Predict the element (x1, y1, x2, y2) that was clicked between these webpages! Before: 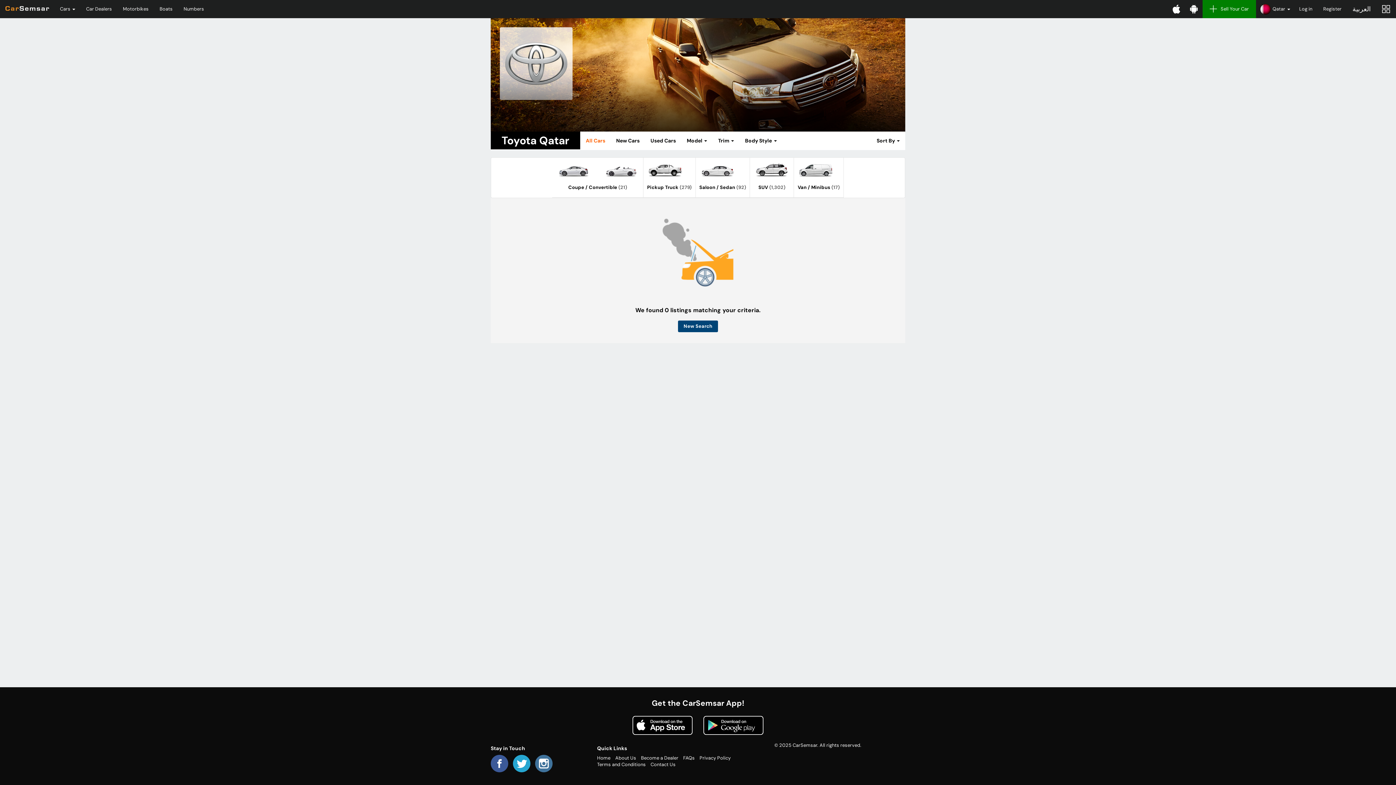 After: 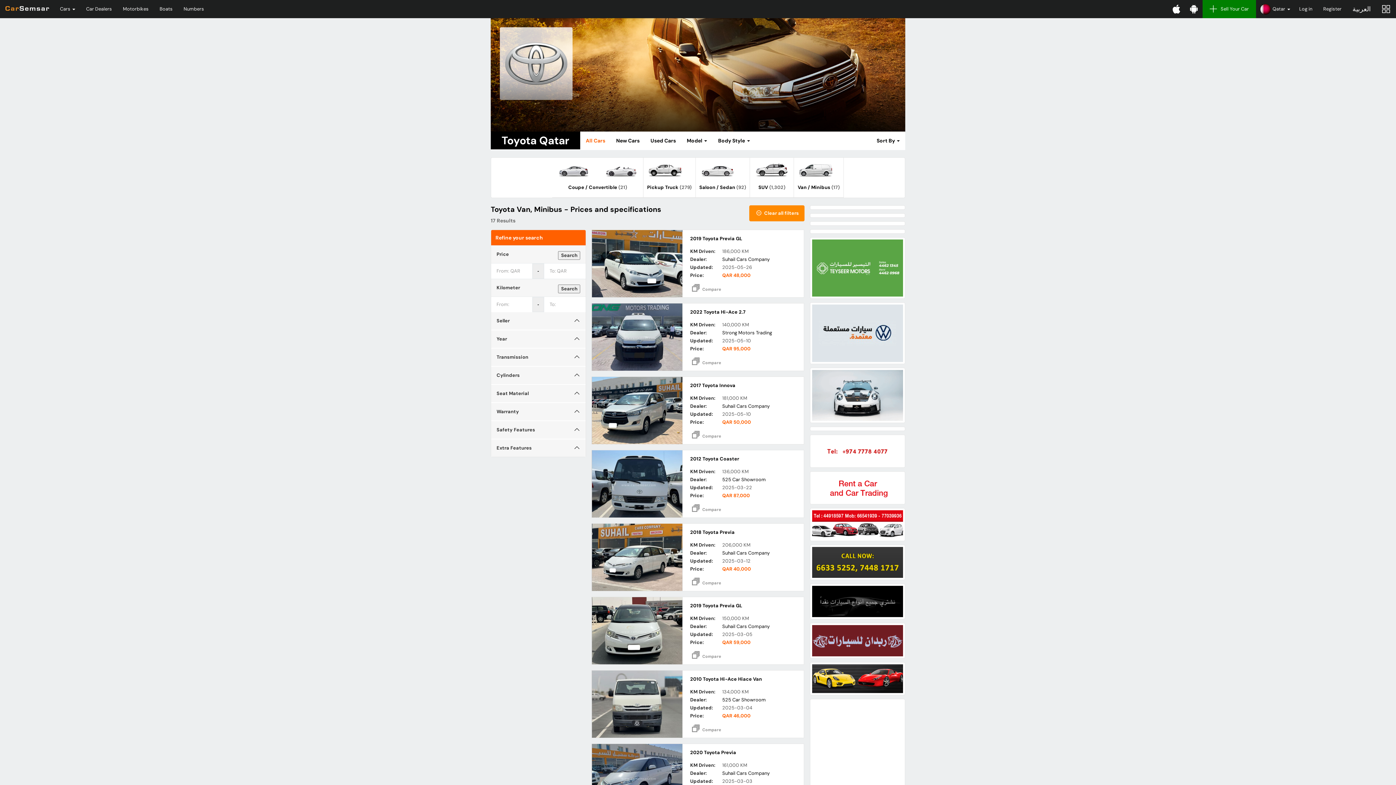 Action: bbox: (797, 161, 839, 193) label: Van / Minibus (17)